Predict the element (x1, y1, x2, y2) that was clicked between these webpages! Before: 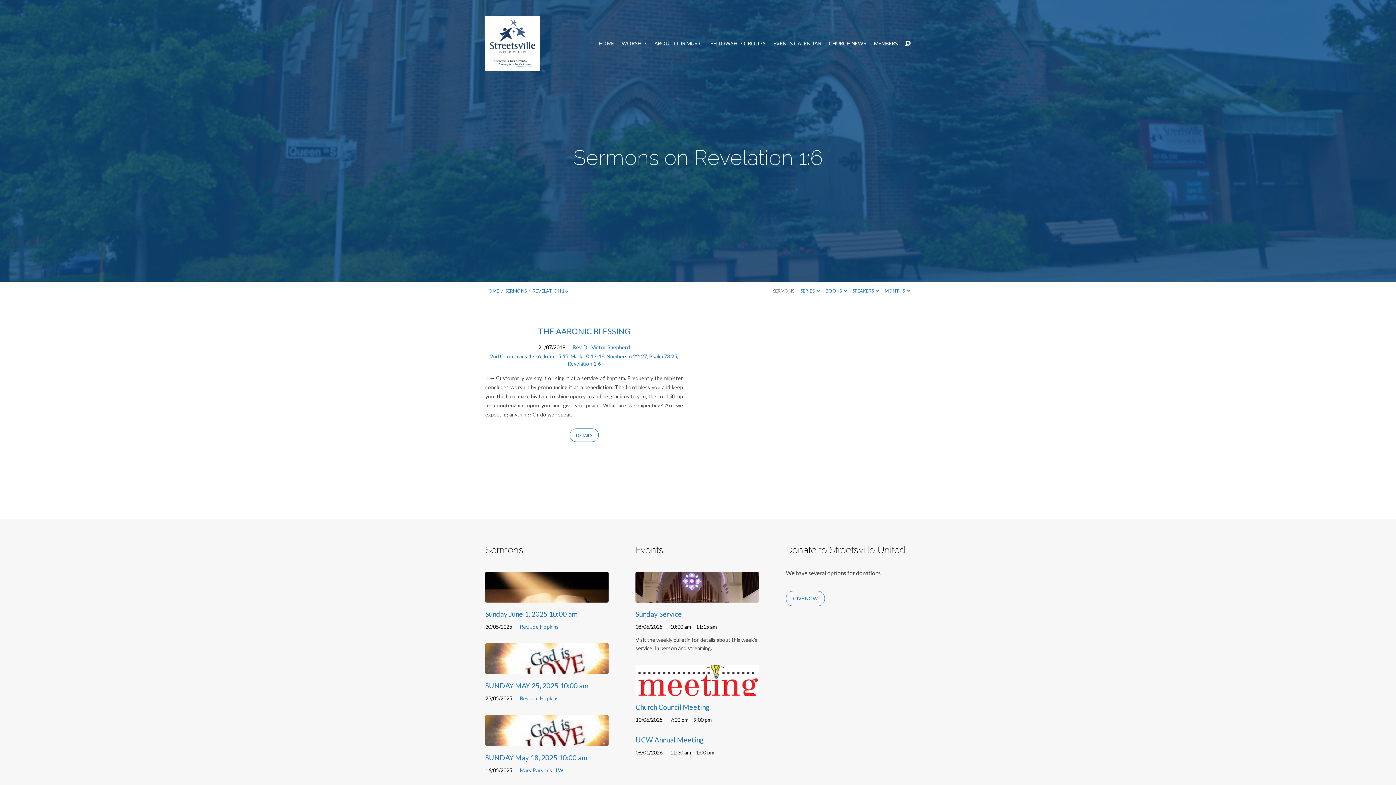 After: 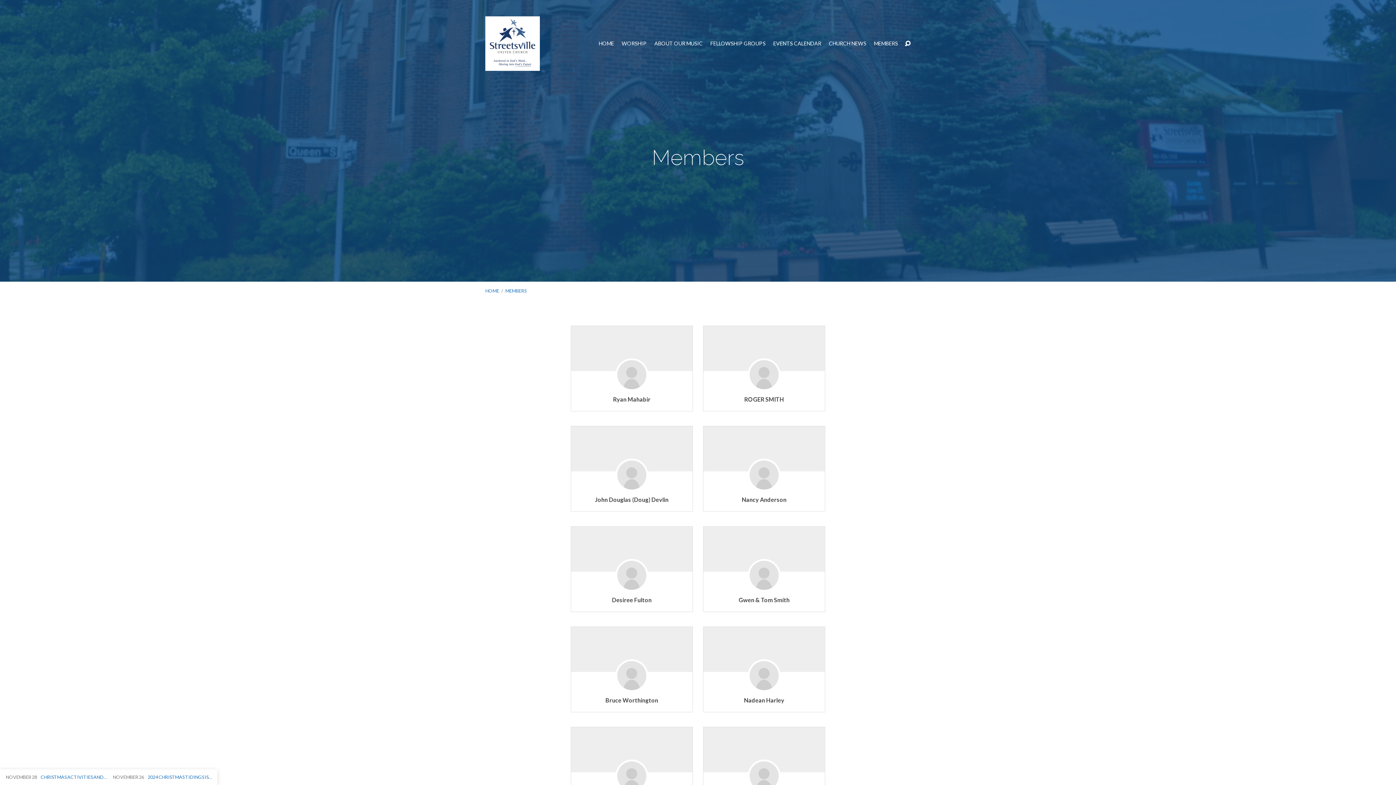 Action: bbox: (874, 41, 898, 46) label: MEMBERS